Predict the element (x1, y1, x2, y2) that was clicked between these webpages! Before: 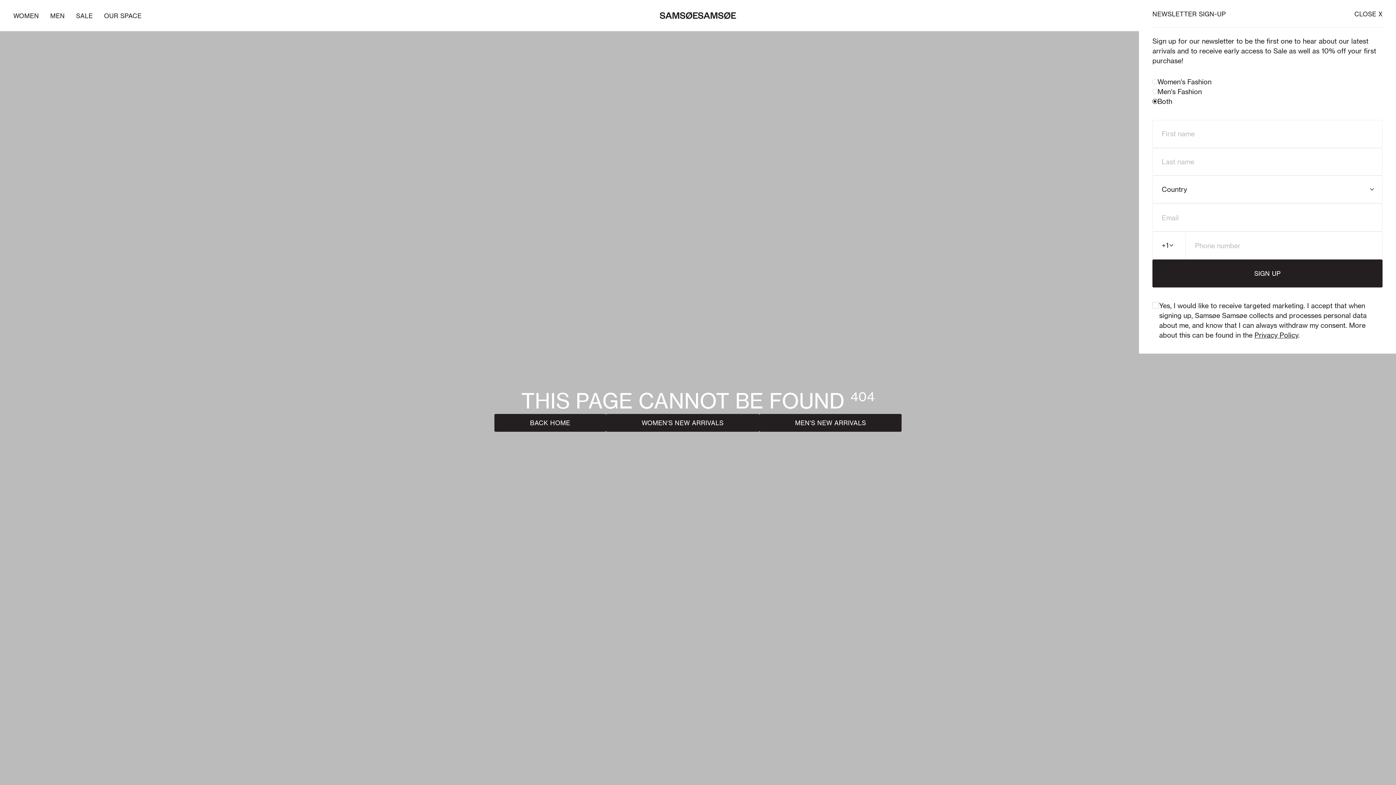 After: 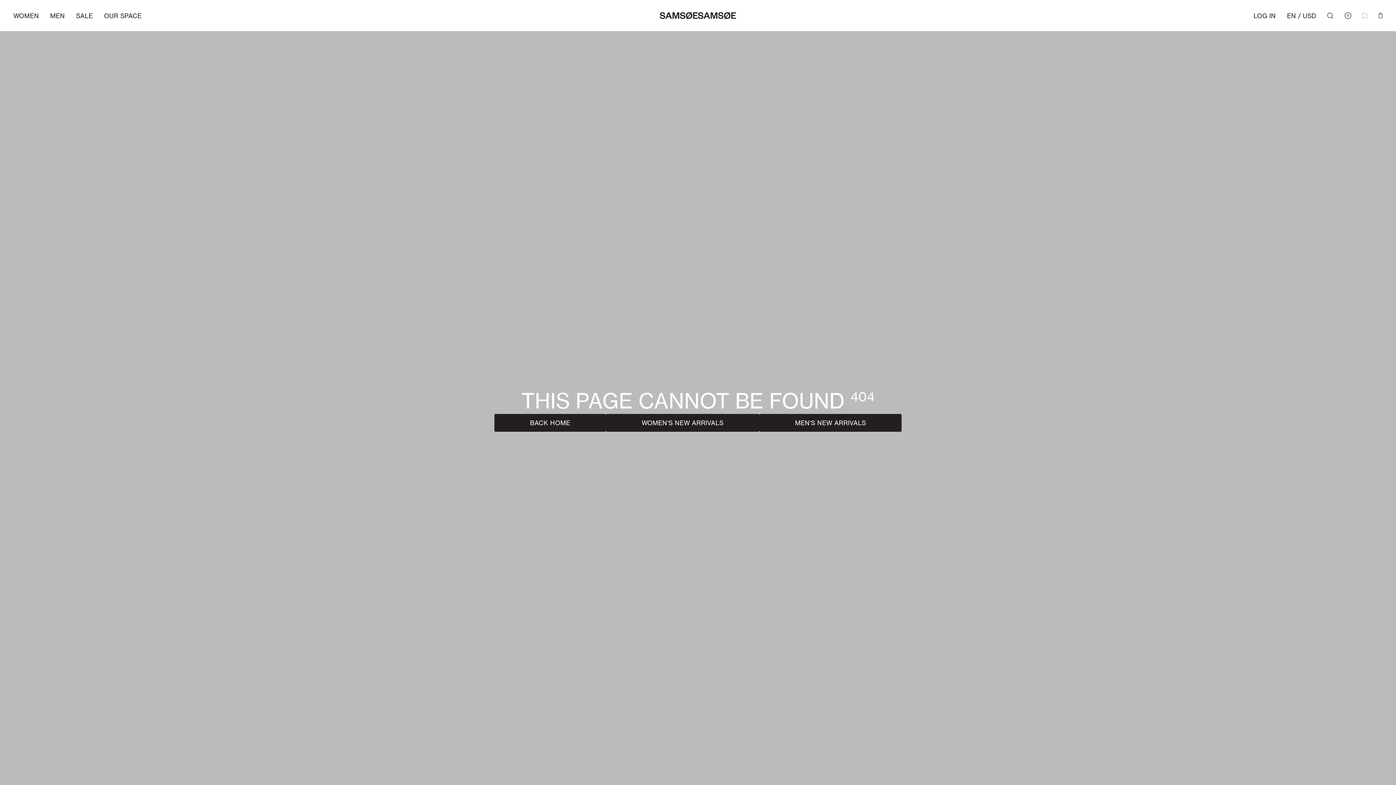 Action: bbox: (1354, 8, 1382, 18) label: Close